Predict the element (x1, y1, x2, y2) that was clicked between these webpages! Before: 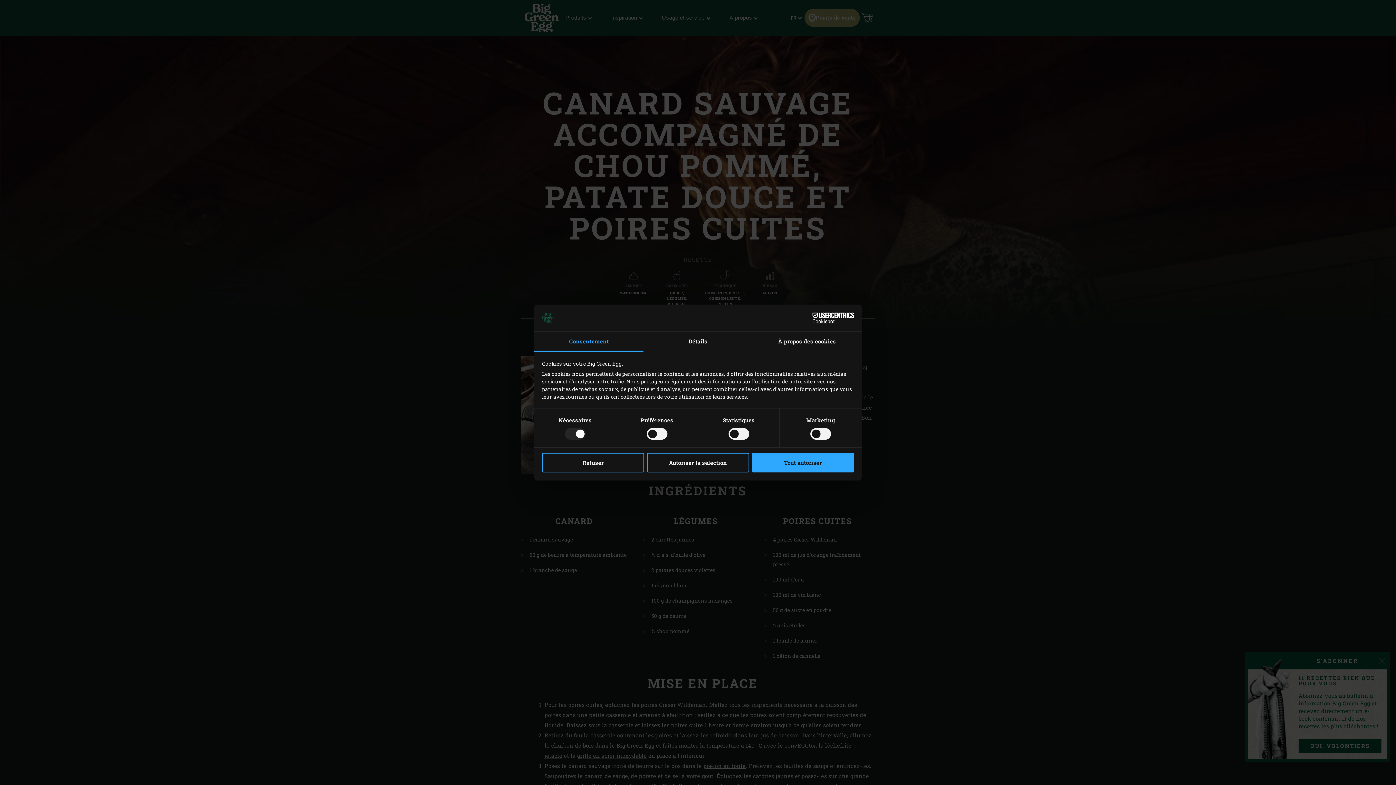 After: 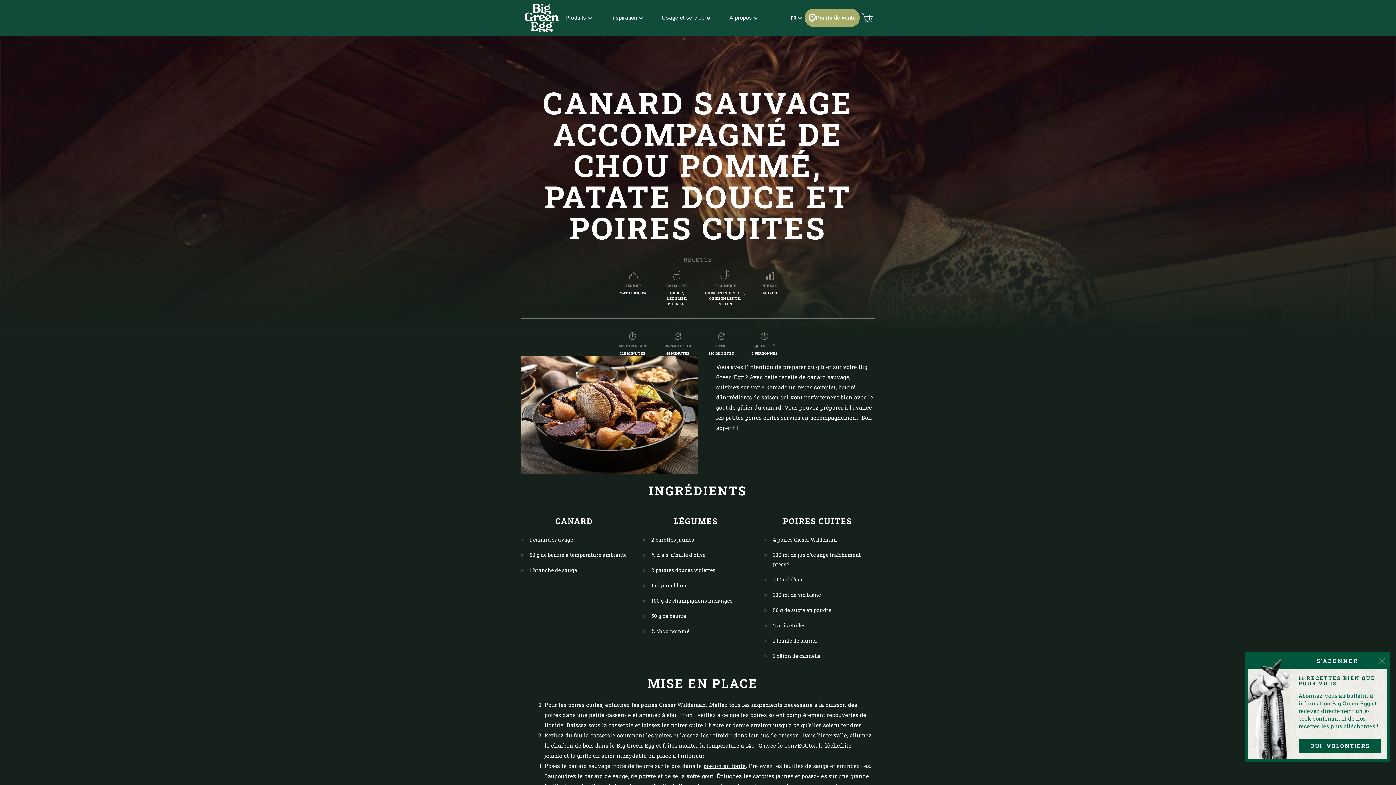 Action: label: Autoriser la sélection bbox: (647, 453, 749, 472)